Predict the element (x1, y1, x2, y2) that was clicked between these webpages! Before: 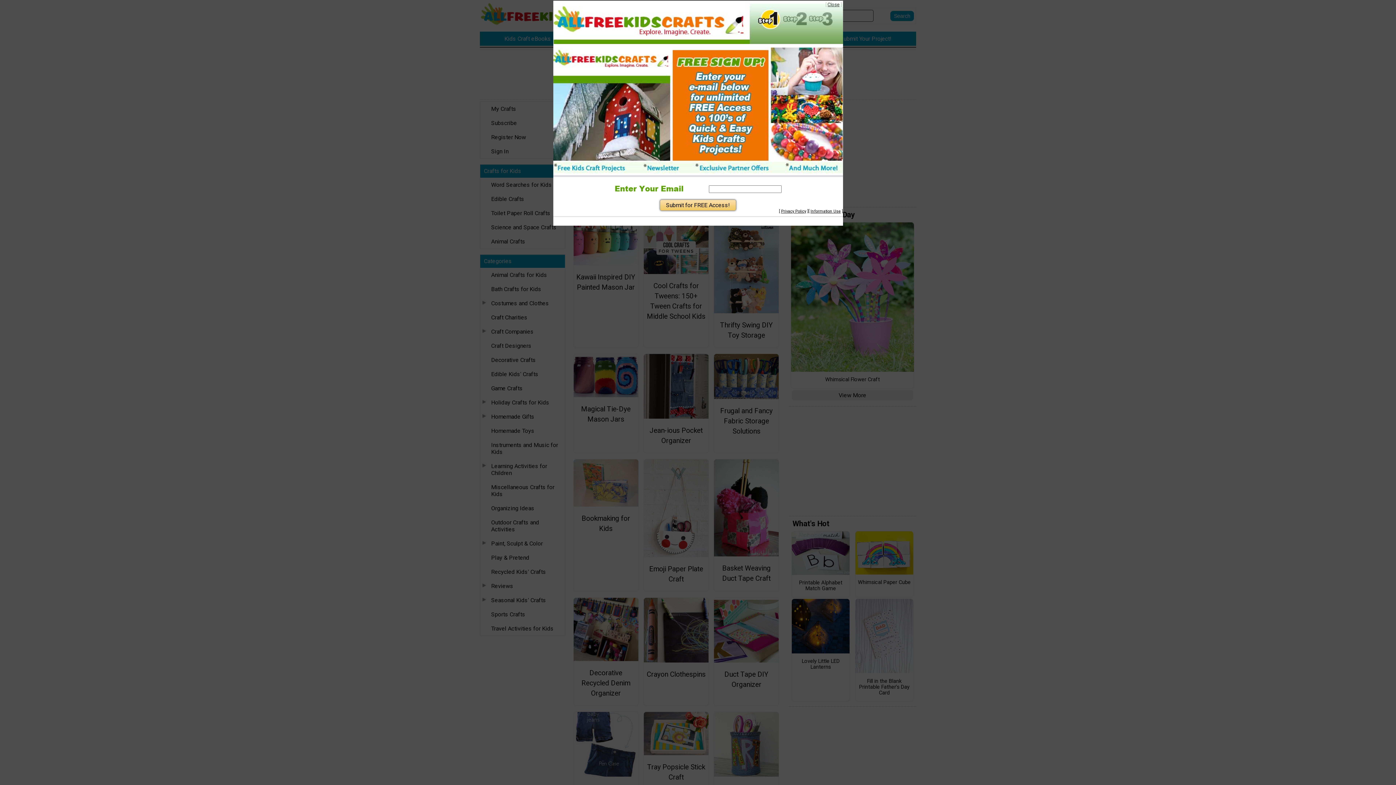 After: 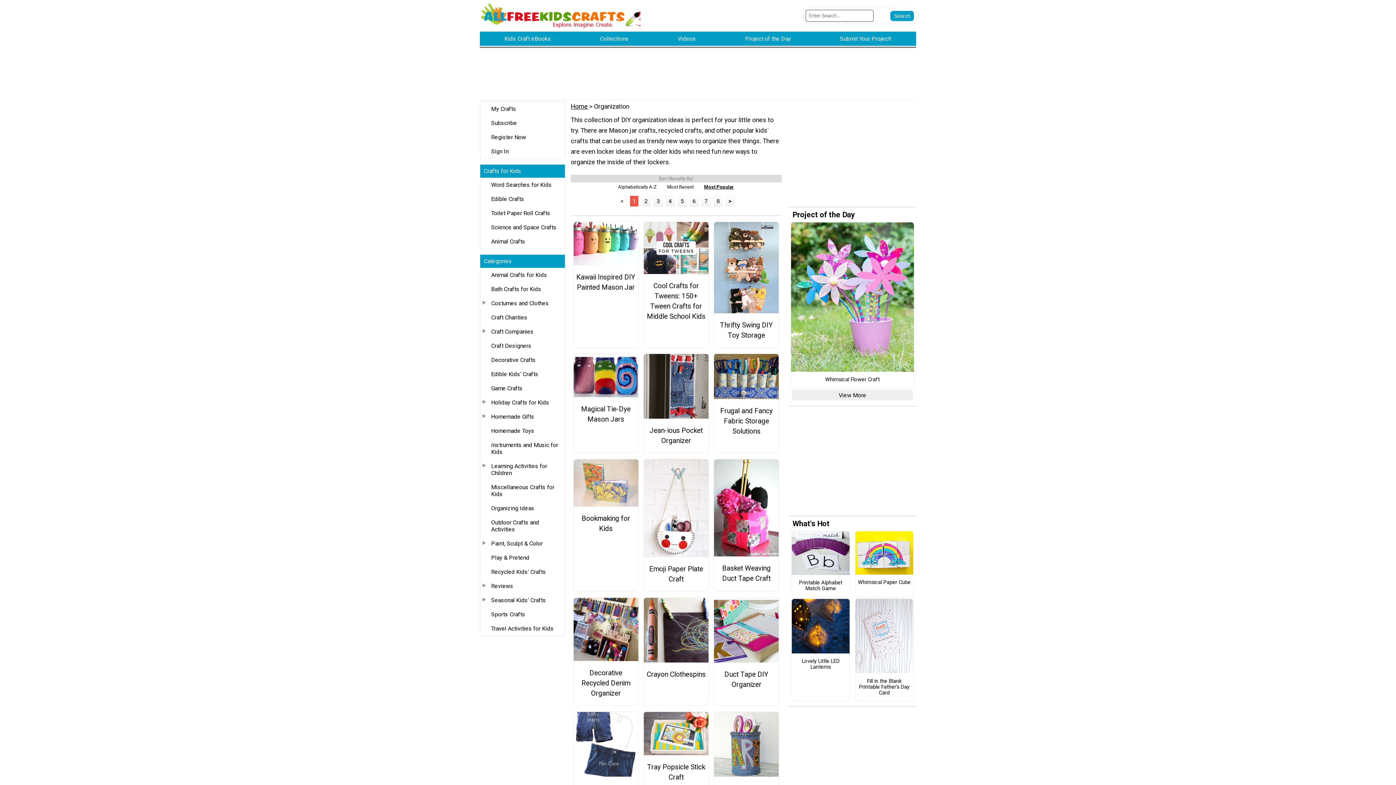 Action: bbox: (827, 1, 839, 7) label: Close